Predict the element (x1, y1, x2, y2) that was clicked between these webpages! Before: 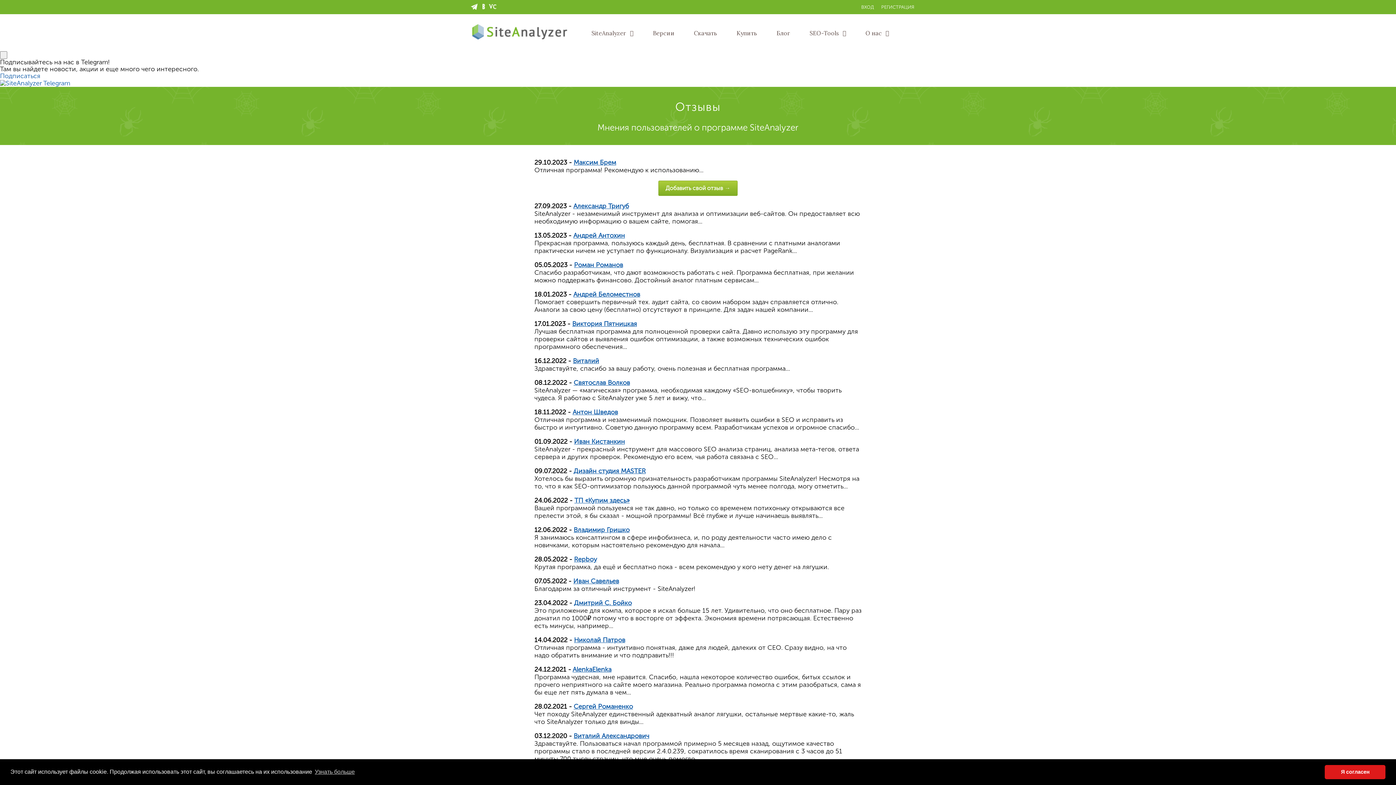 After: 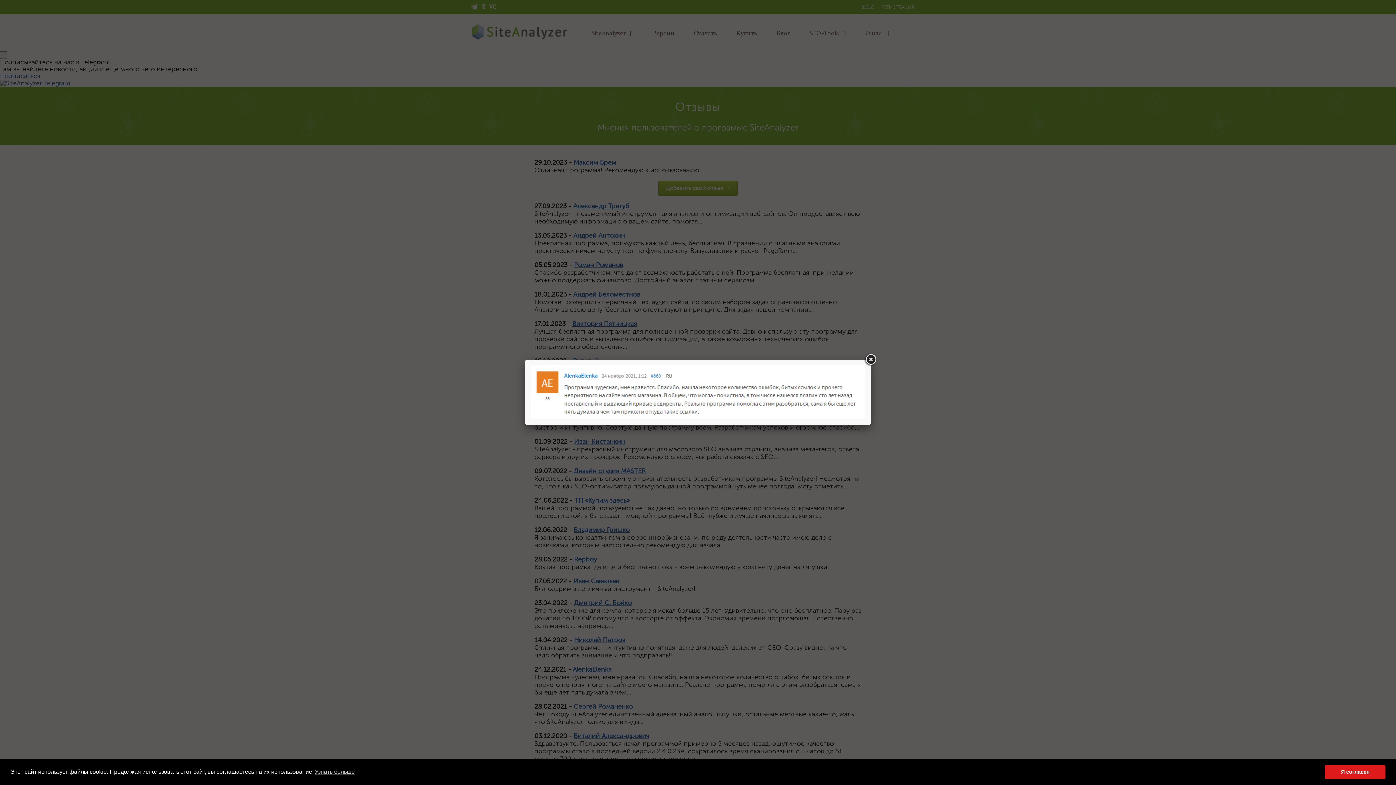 Action: bbox: (572, 665, 611, 673) label: AlenkaElenka